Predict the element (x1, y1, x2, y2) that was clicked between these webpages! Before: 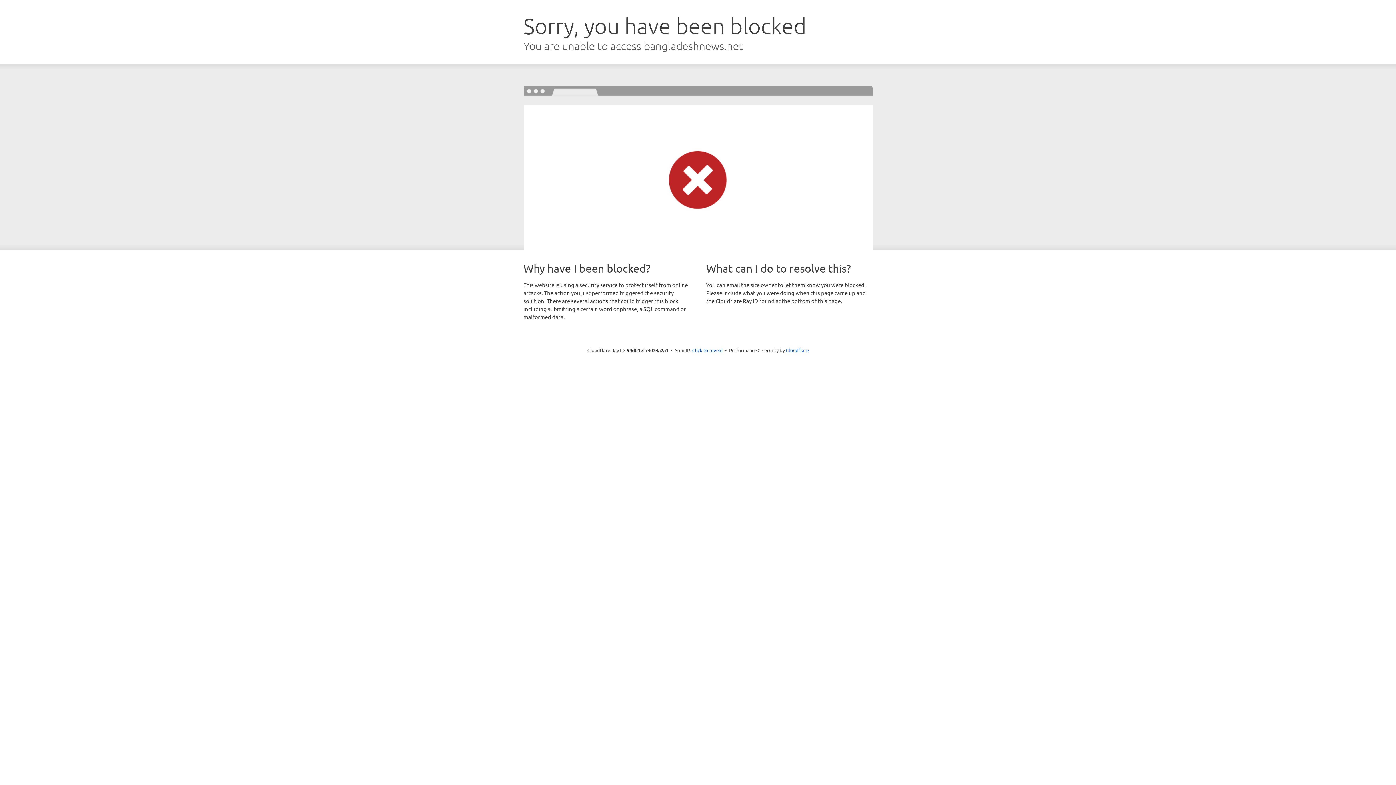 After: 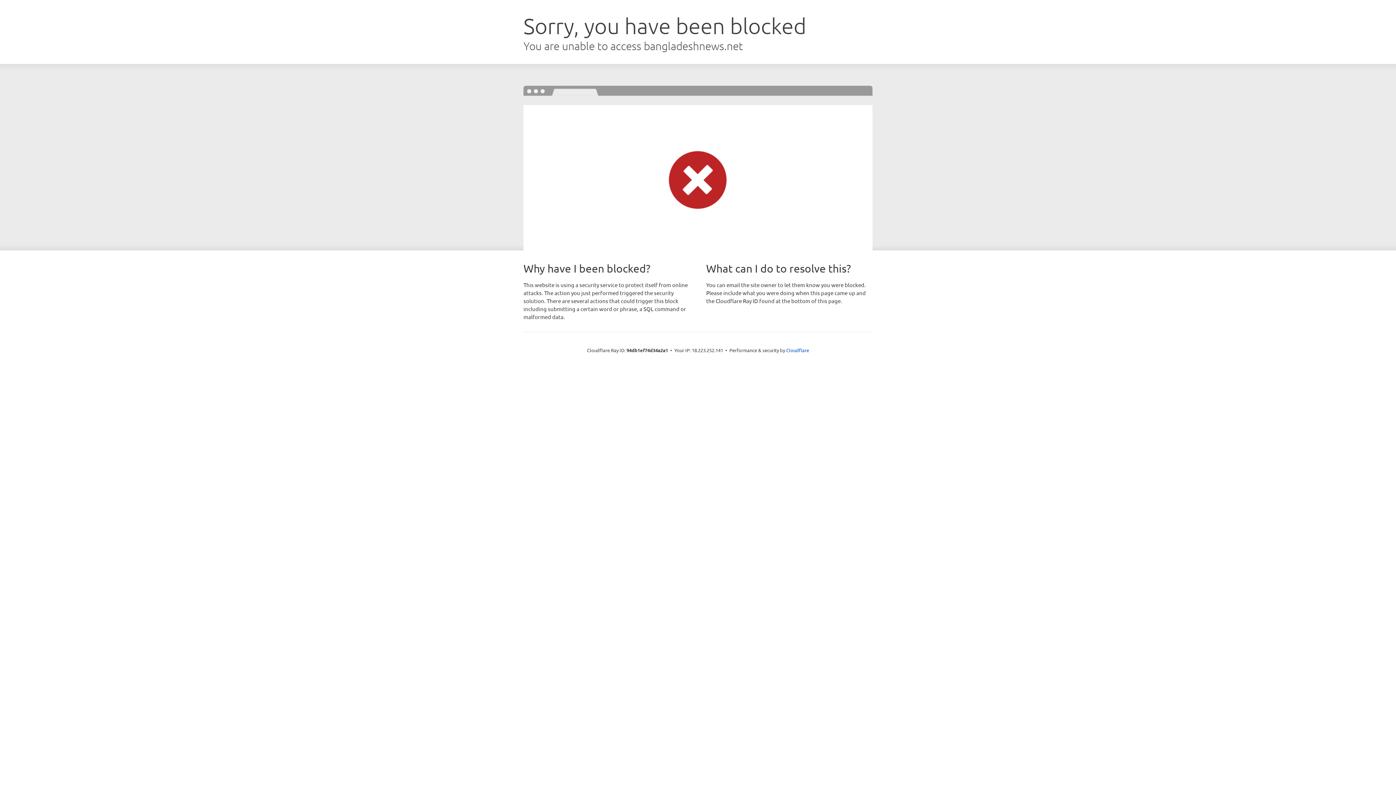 Action: bbox: (692, 346, 722, 353) label: Click to reveal